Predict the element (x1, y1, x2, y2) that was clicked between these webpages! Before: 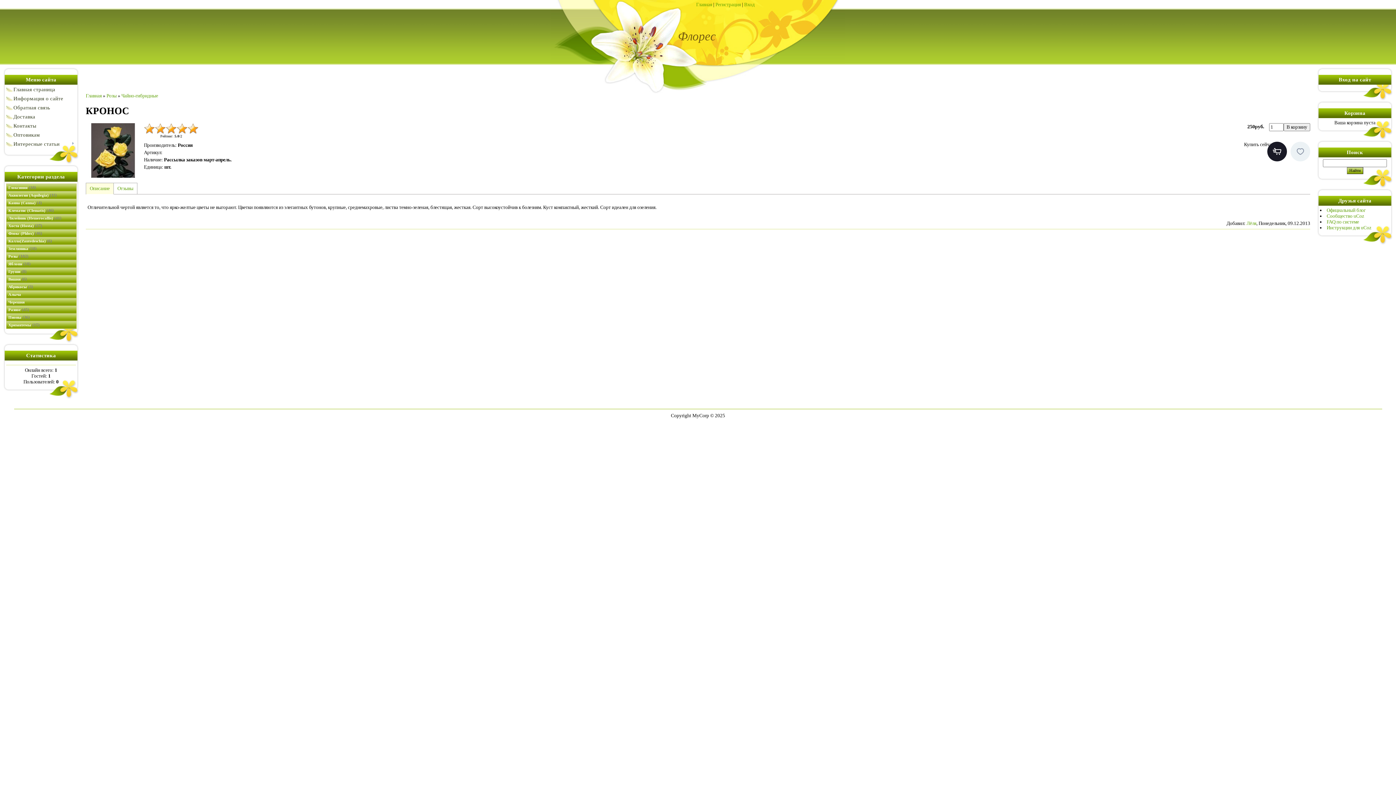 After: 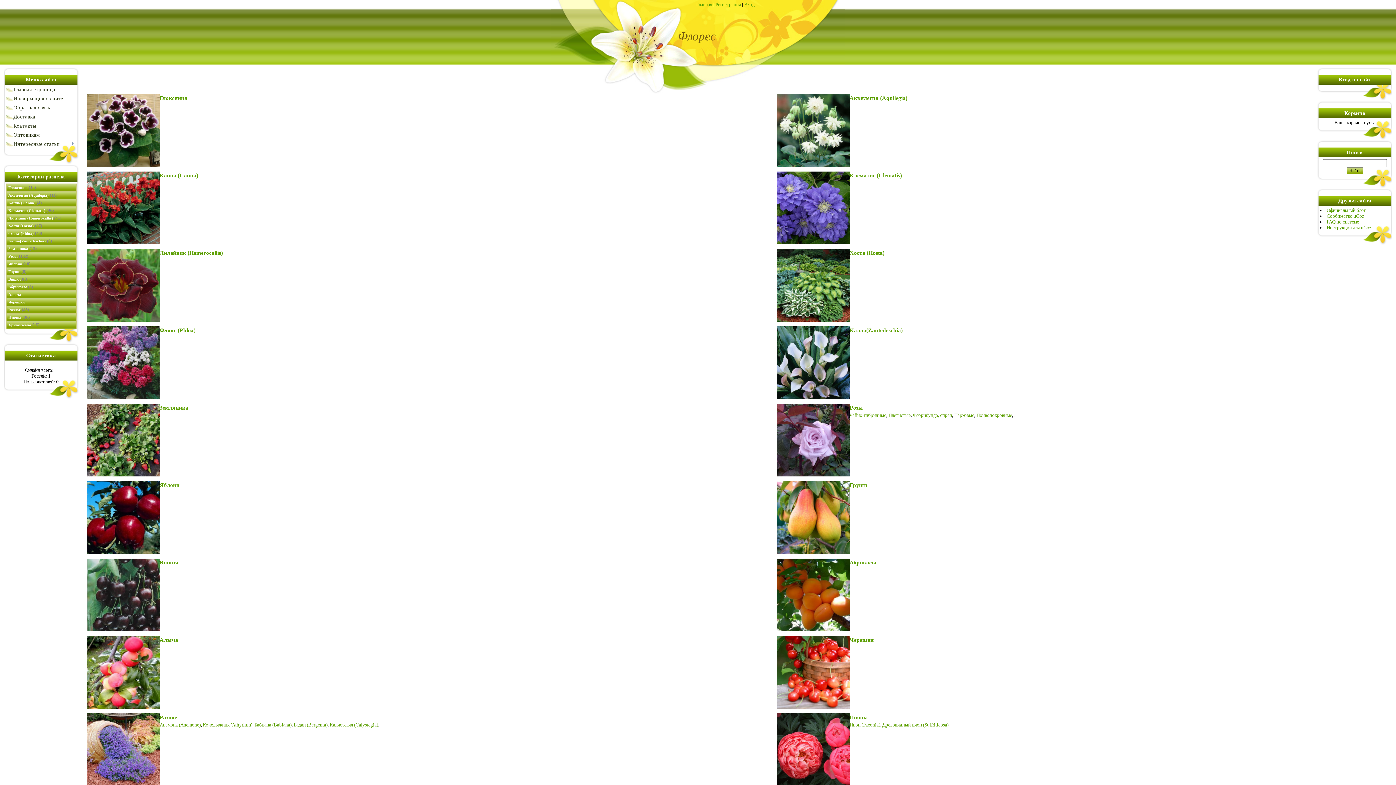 Action: label: Главная bbox: (696, 1, 712, 7)